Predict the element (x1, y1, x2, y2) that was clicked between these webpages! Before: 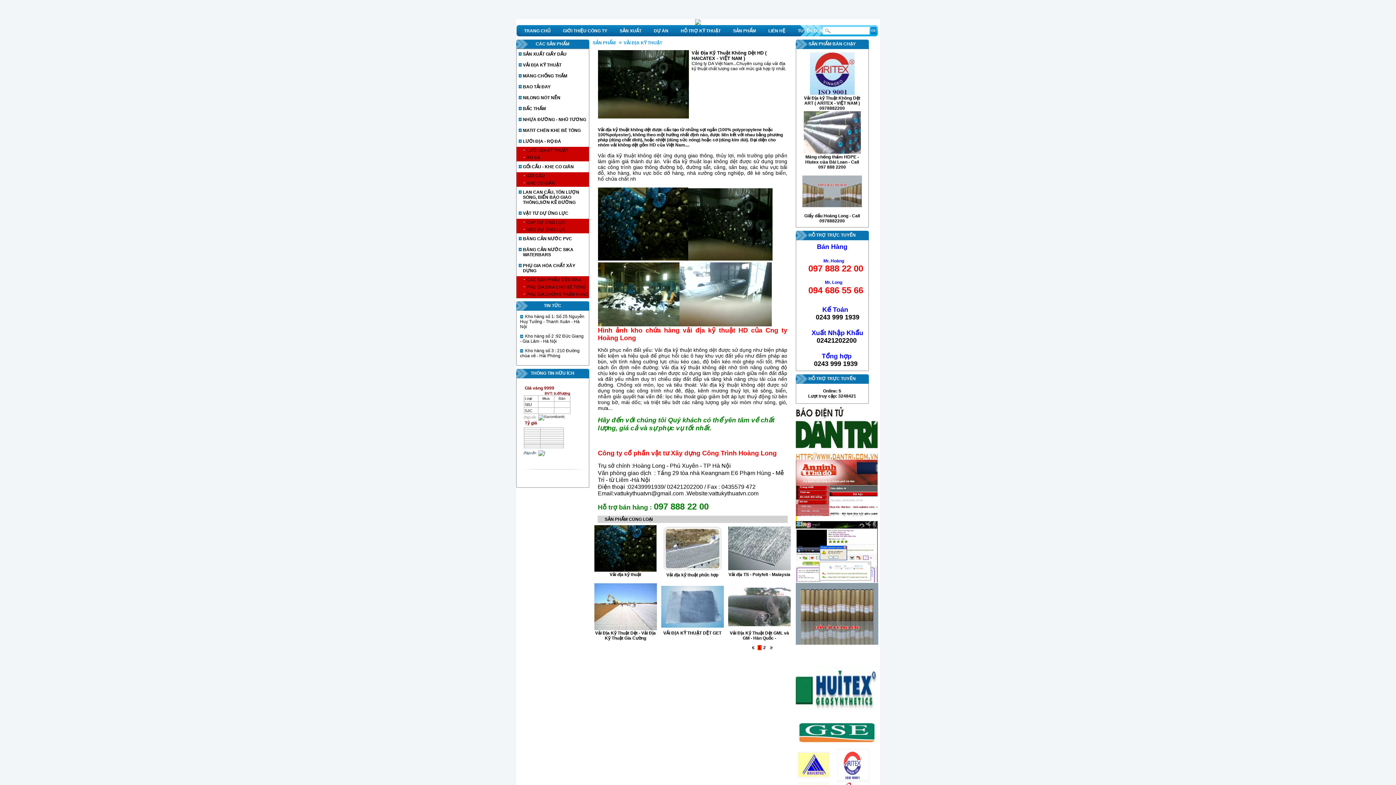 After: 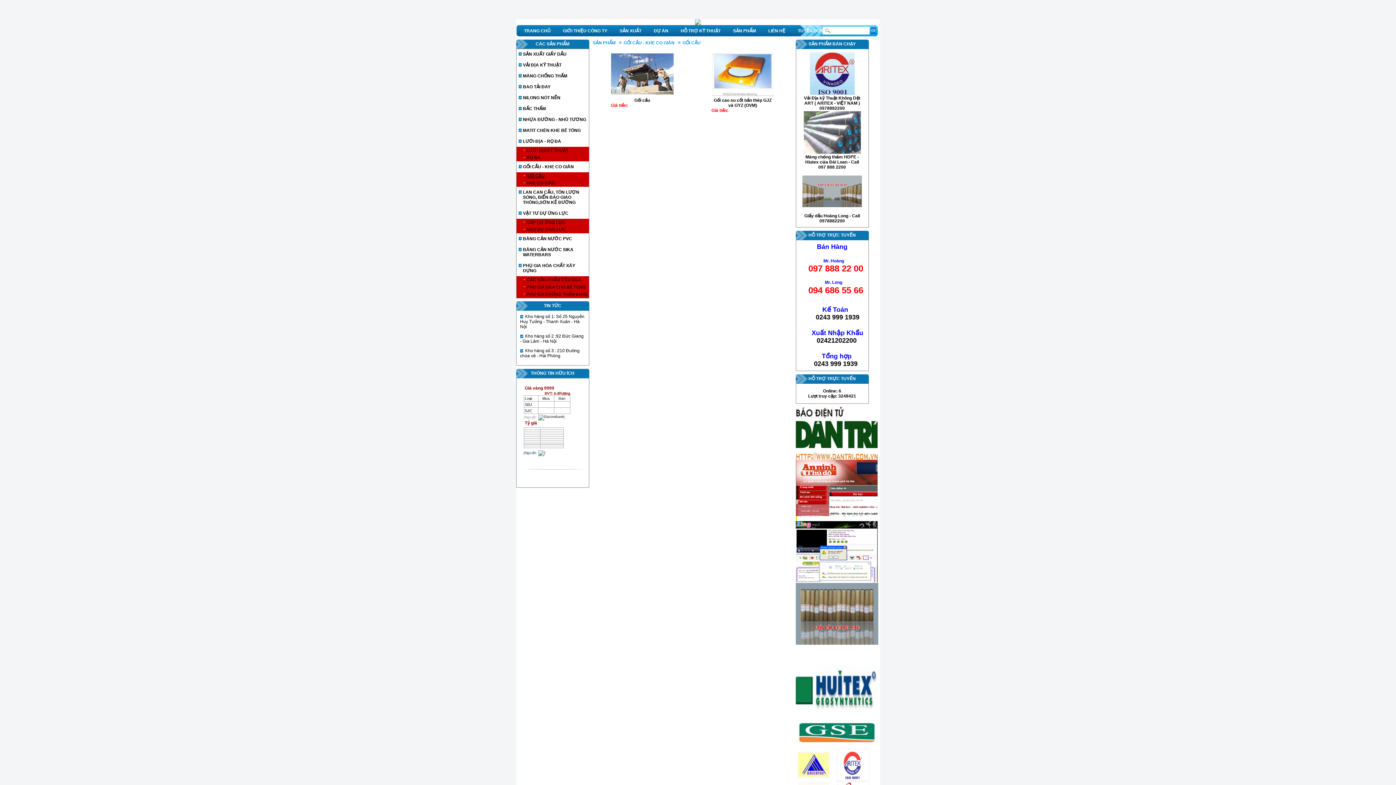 Action: label: GỐI CẦU bbox: (516, 172, 588, 179)